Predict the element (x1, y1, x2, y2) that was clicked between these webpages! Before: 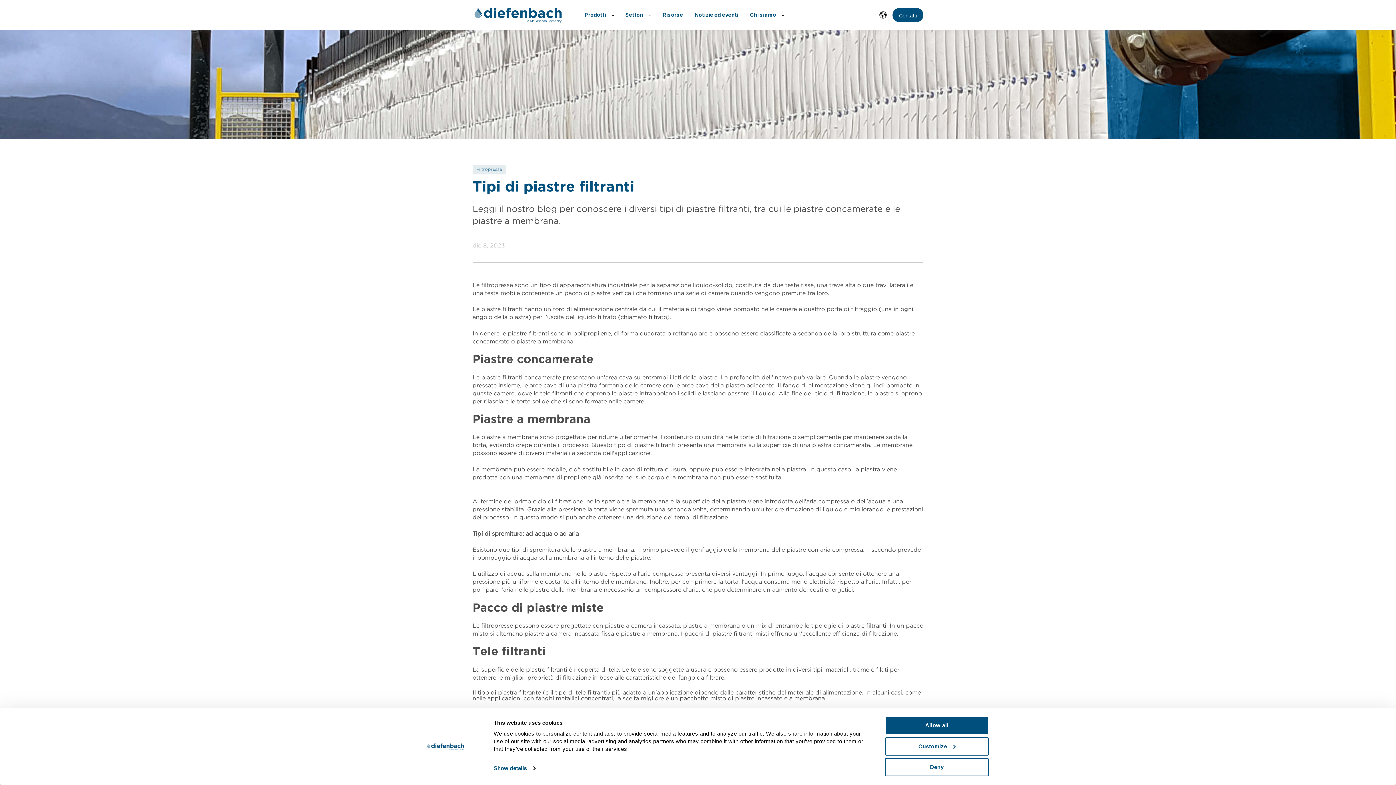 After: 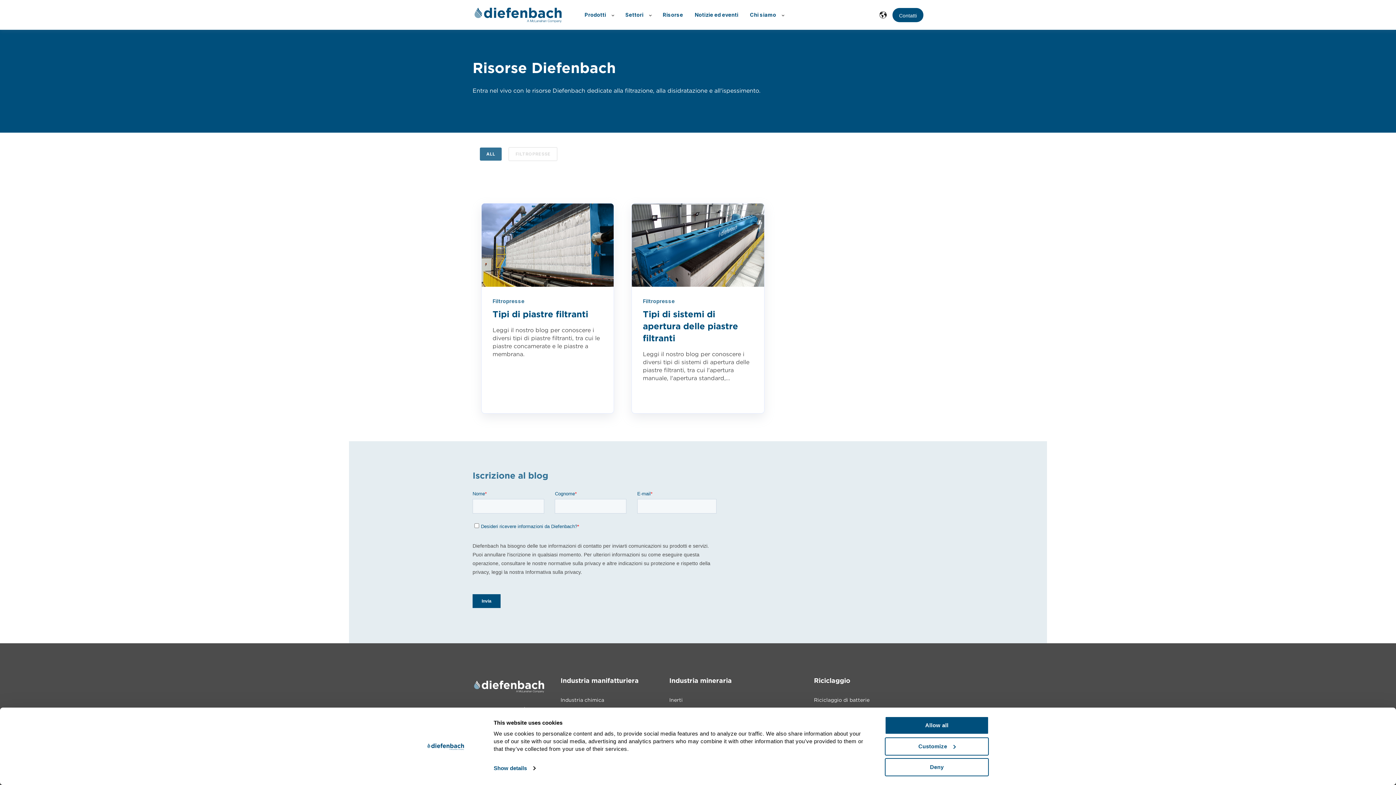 Action: bbox: (662, 6, 683, 22) label: Risorse